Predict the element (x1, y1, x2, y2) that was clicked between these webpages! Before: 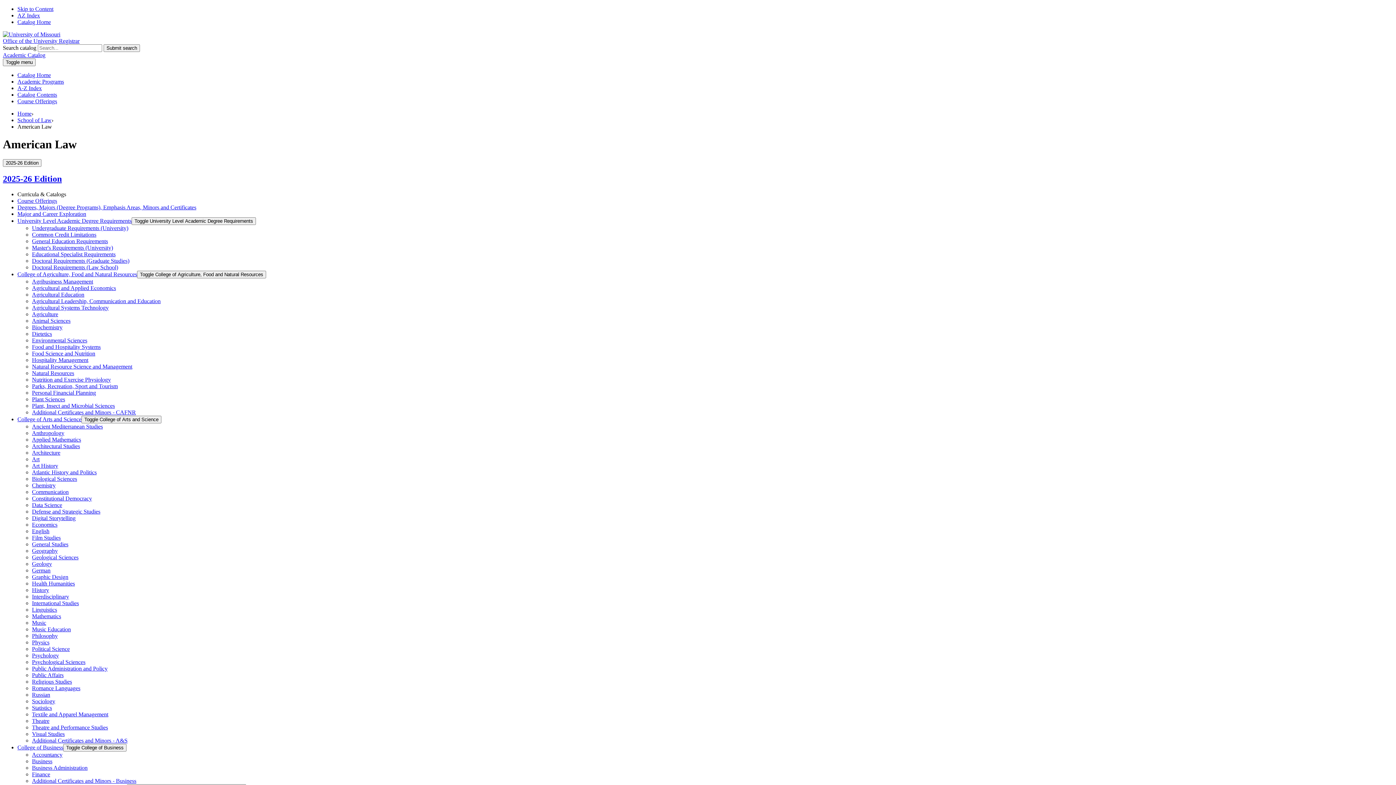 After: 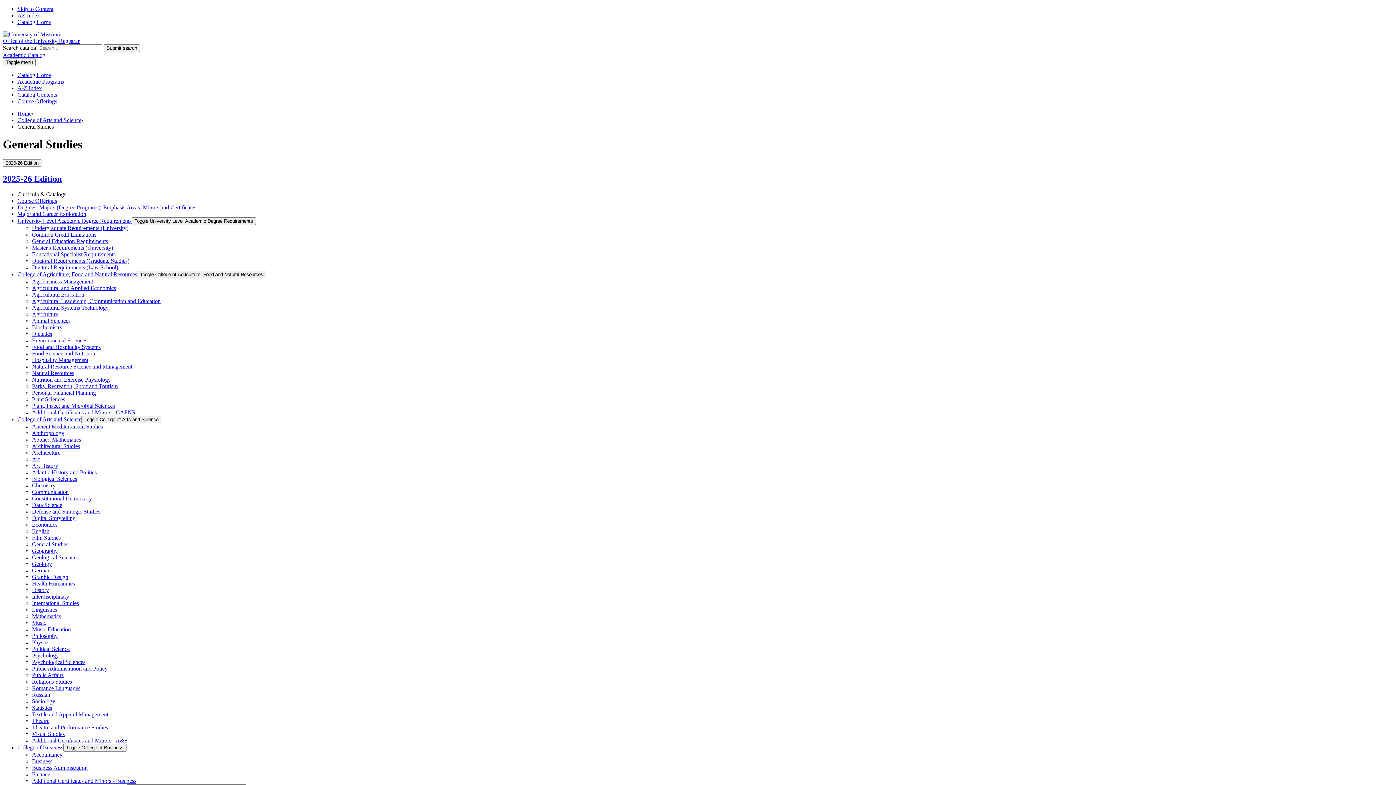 Action: label: General Studies bbox: (32, 541, 68, 547)